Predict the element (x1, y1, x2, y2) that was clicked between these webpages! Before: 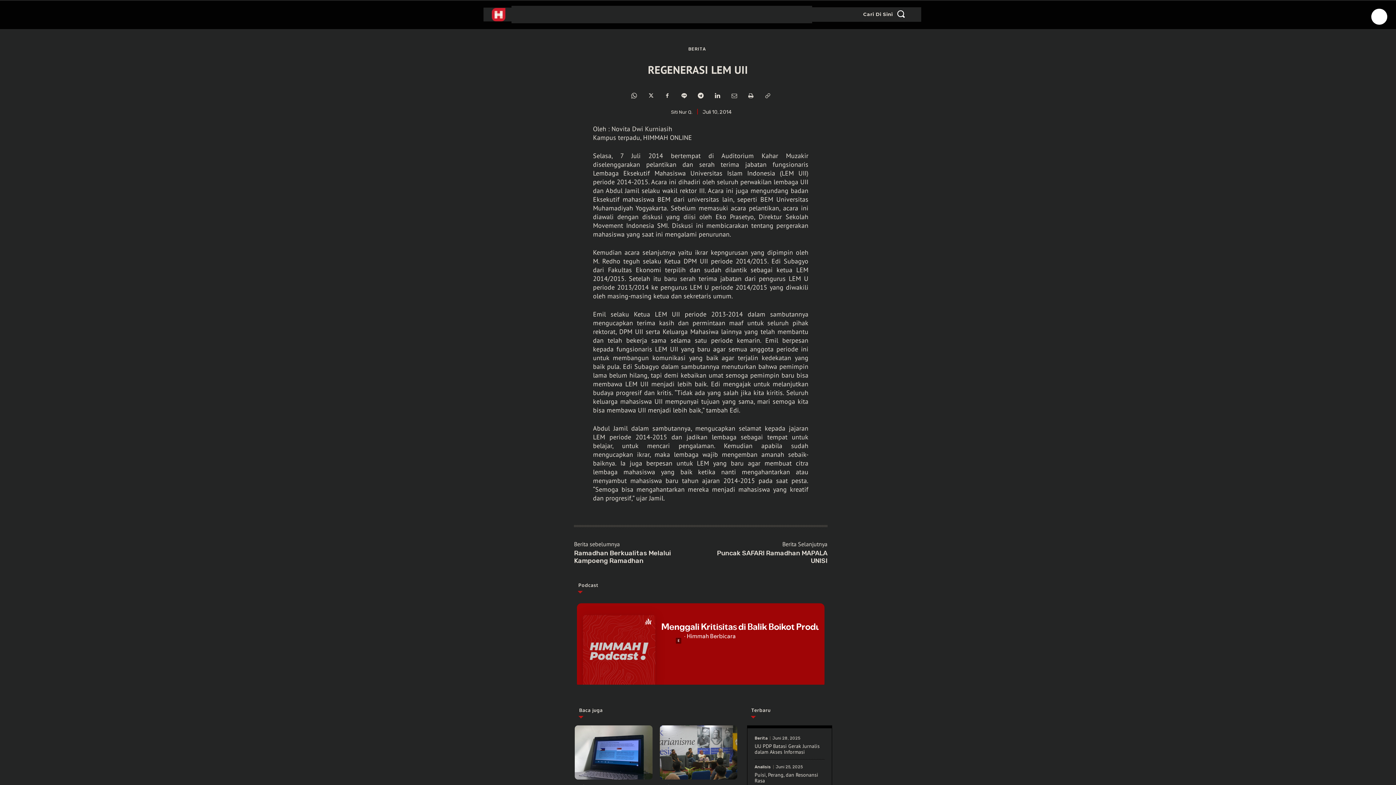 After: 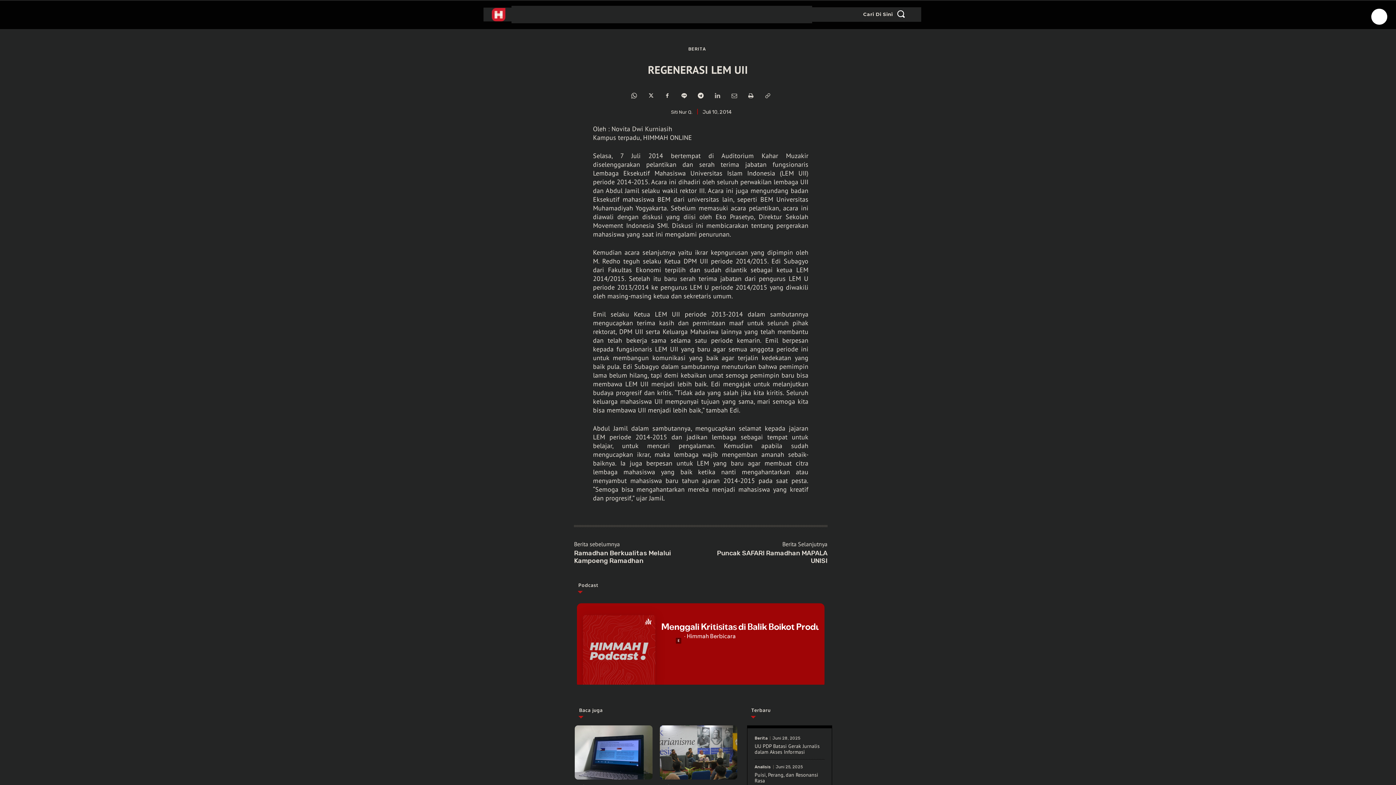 Action: bbox: (710, 89, 724, 103)